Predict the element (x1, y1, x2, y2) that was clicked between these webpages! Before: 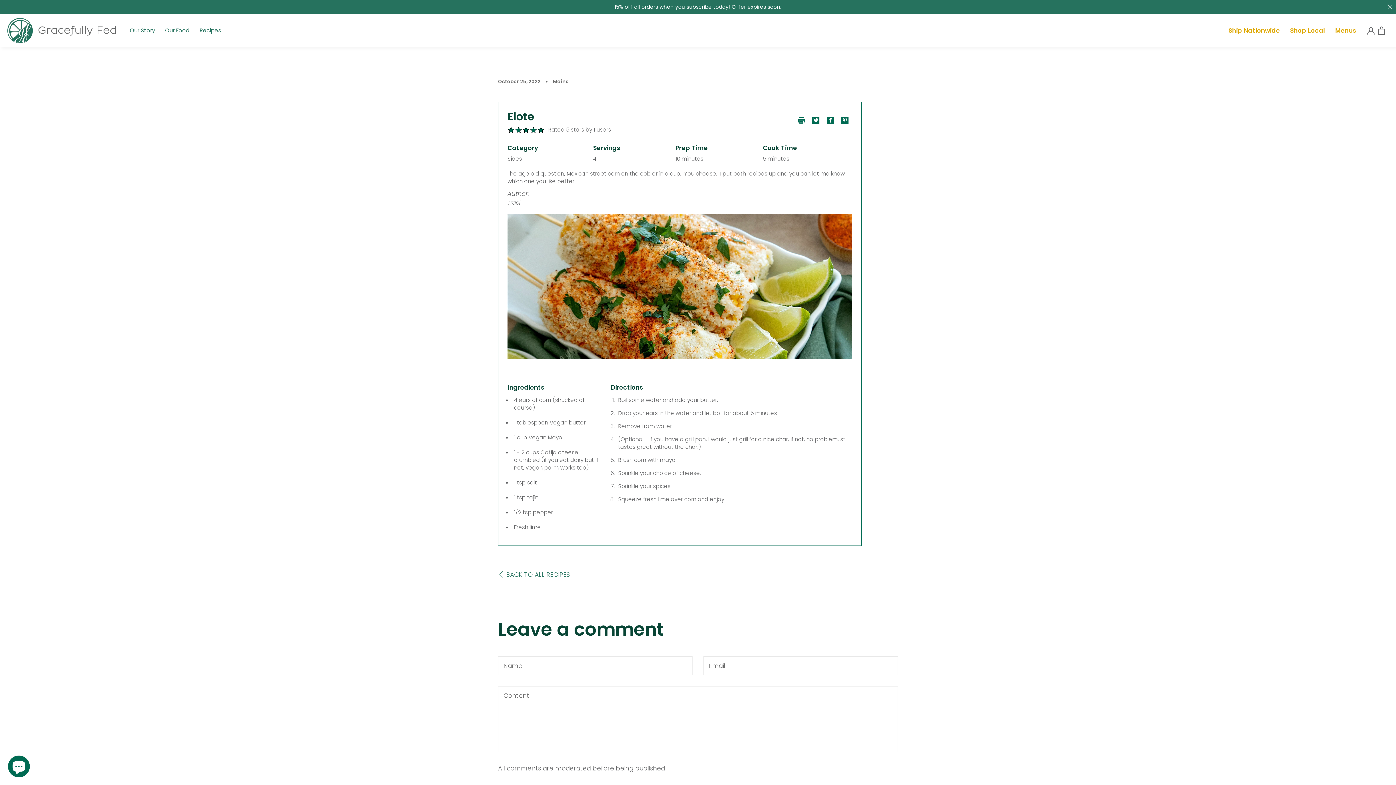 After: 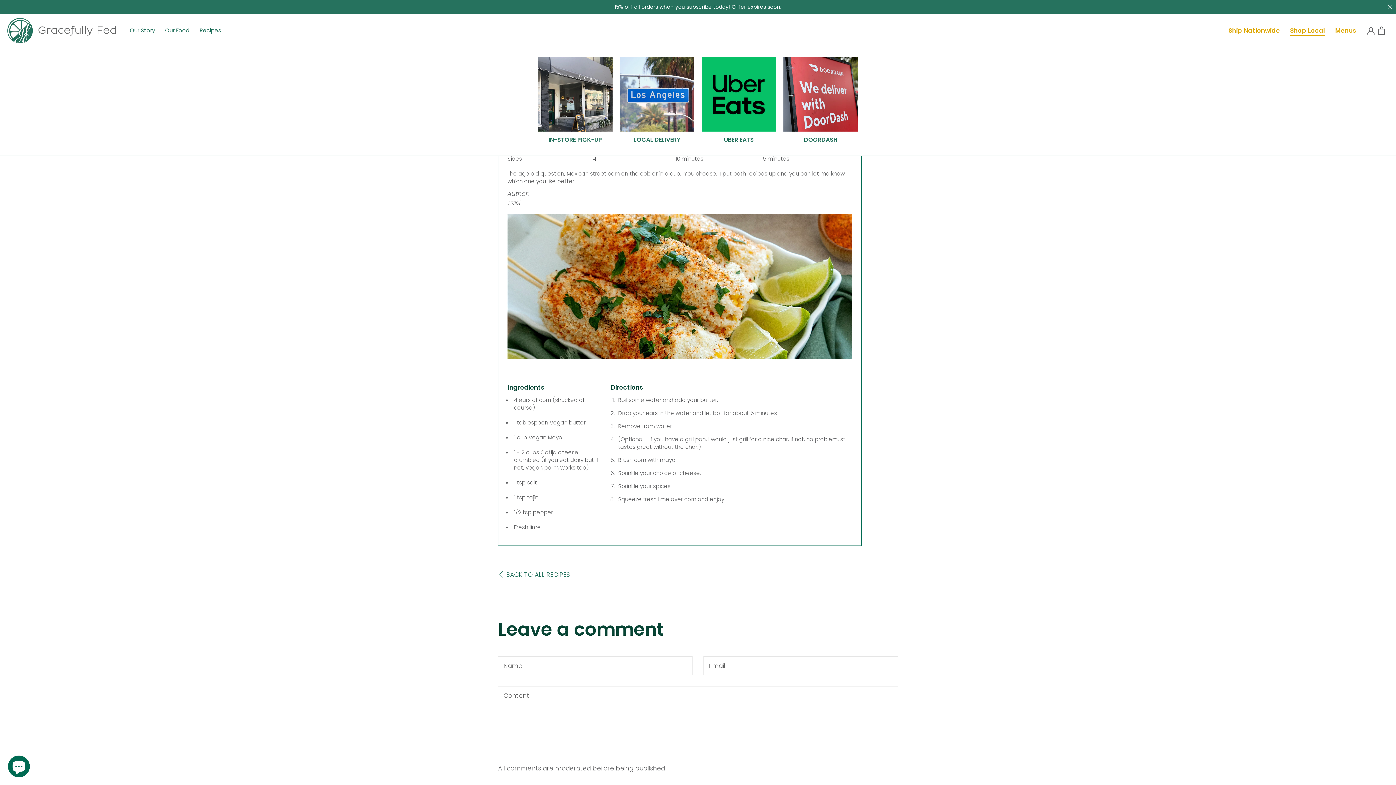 Action: label: Shop Local
Shop Local bbox: (1290, 21, 1325, 39)